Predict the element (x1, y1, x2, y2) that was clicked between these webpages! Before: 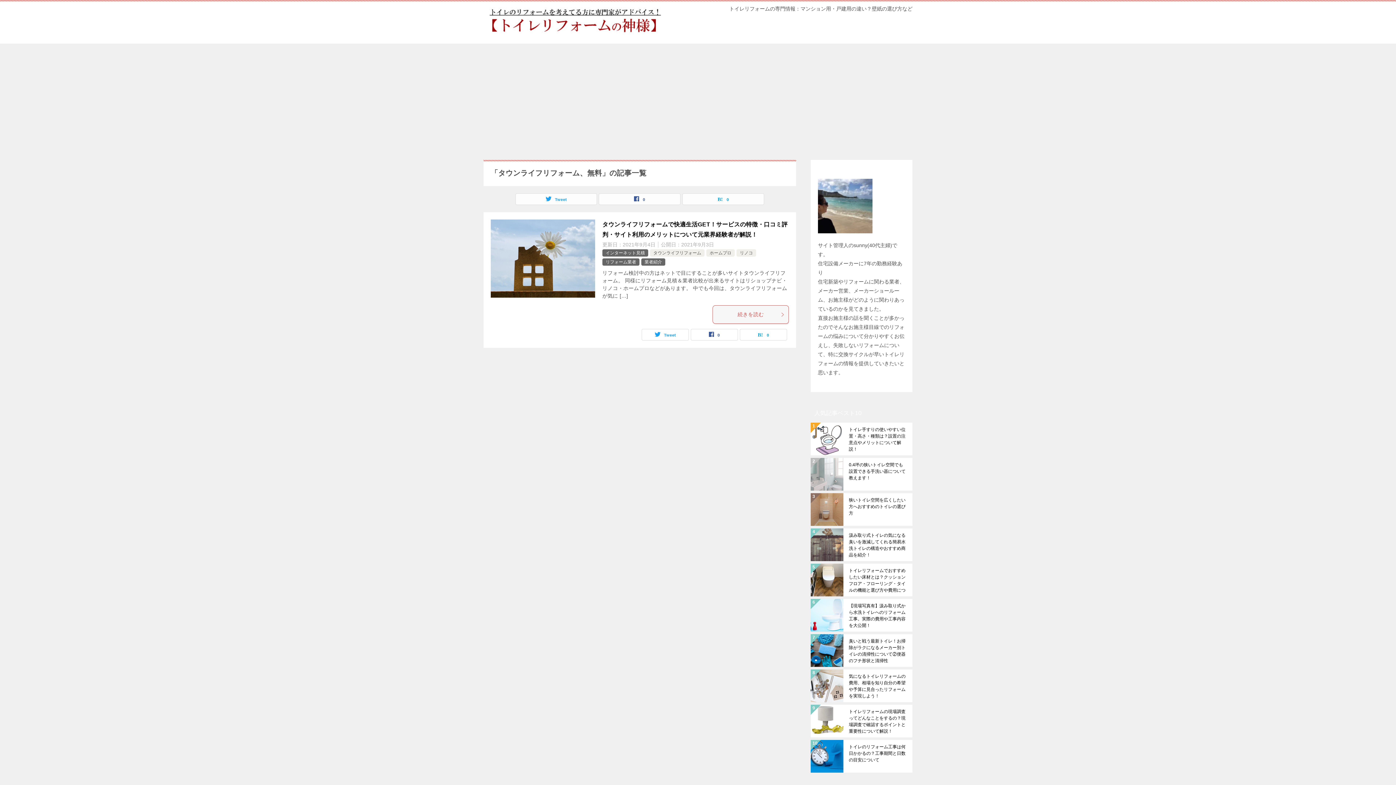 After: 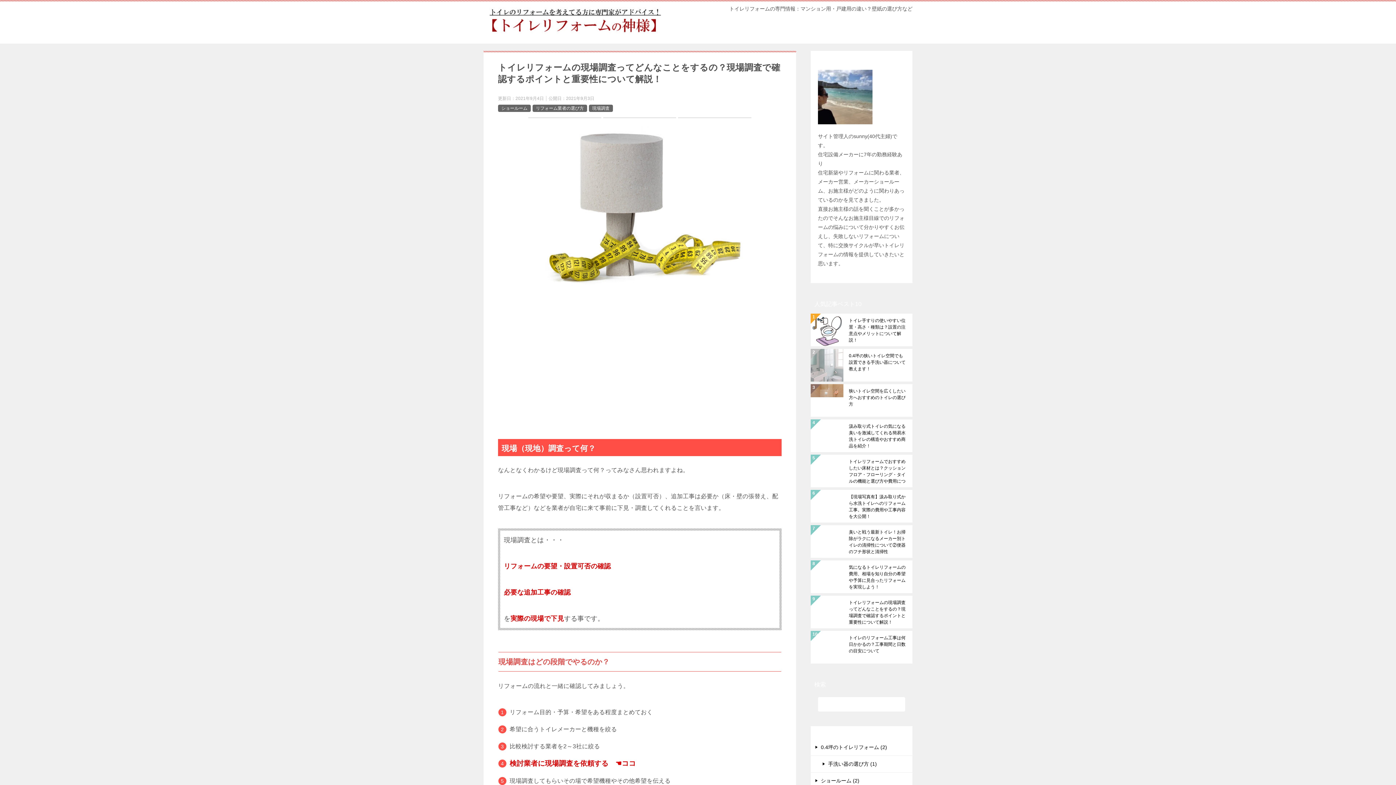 Action: label: トイレリフォームの現場調査ってどんなことをするの？現場調査で確認するポイントと重要性について解説！ bbox: (849, 708, 907, 734)